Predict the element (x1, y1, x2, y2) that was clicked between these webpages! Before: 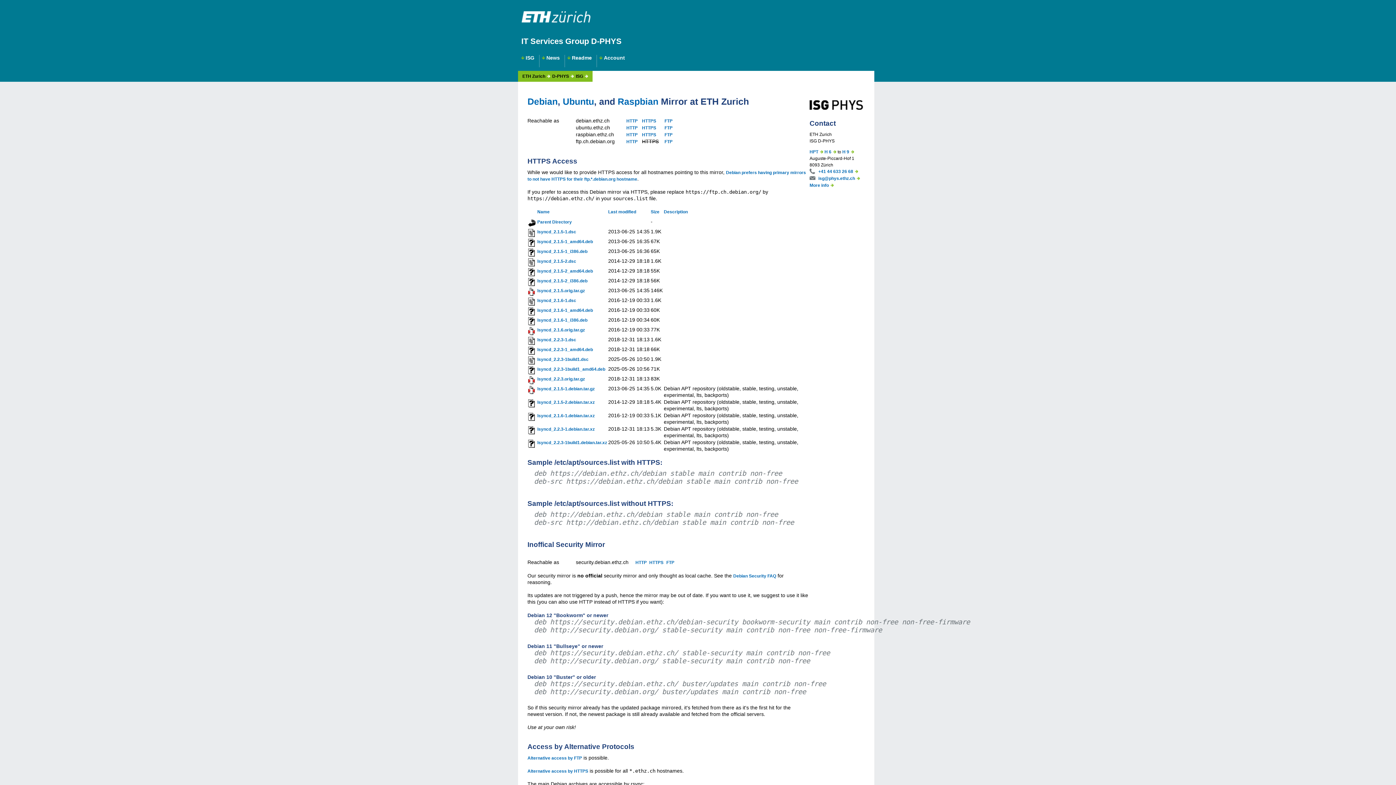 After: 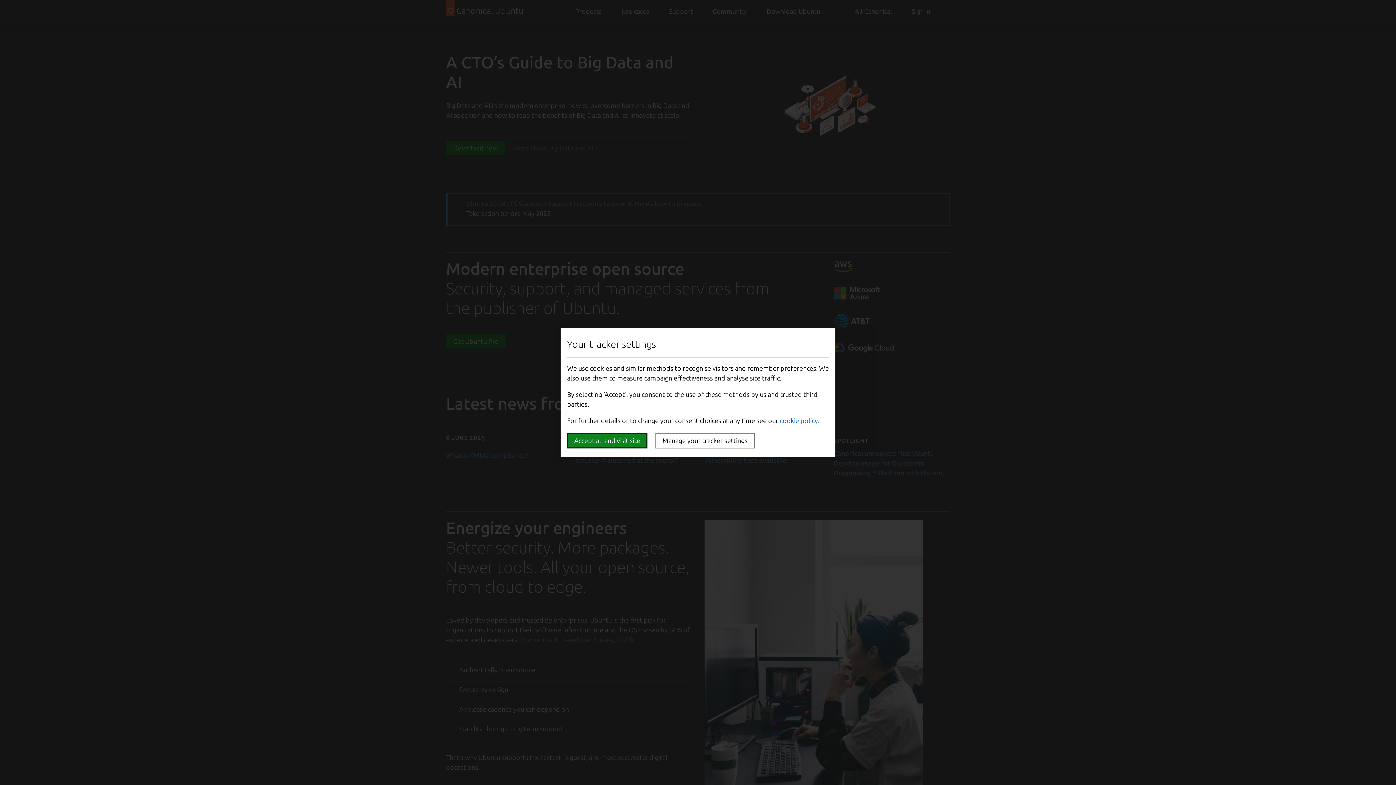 Action: label: Ubuntu bbox: (562, 96, 594, 106)